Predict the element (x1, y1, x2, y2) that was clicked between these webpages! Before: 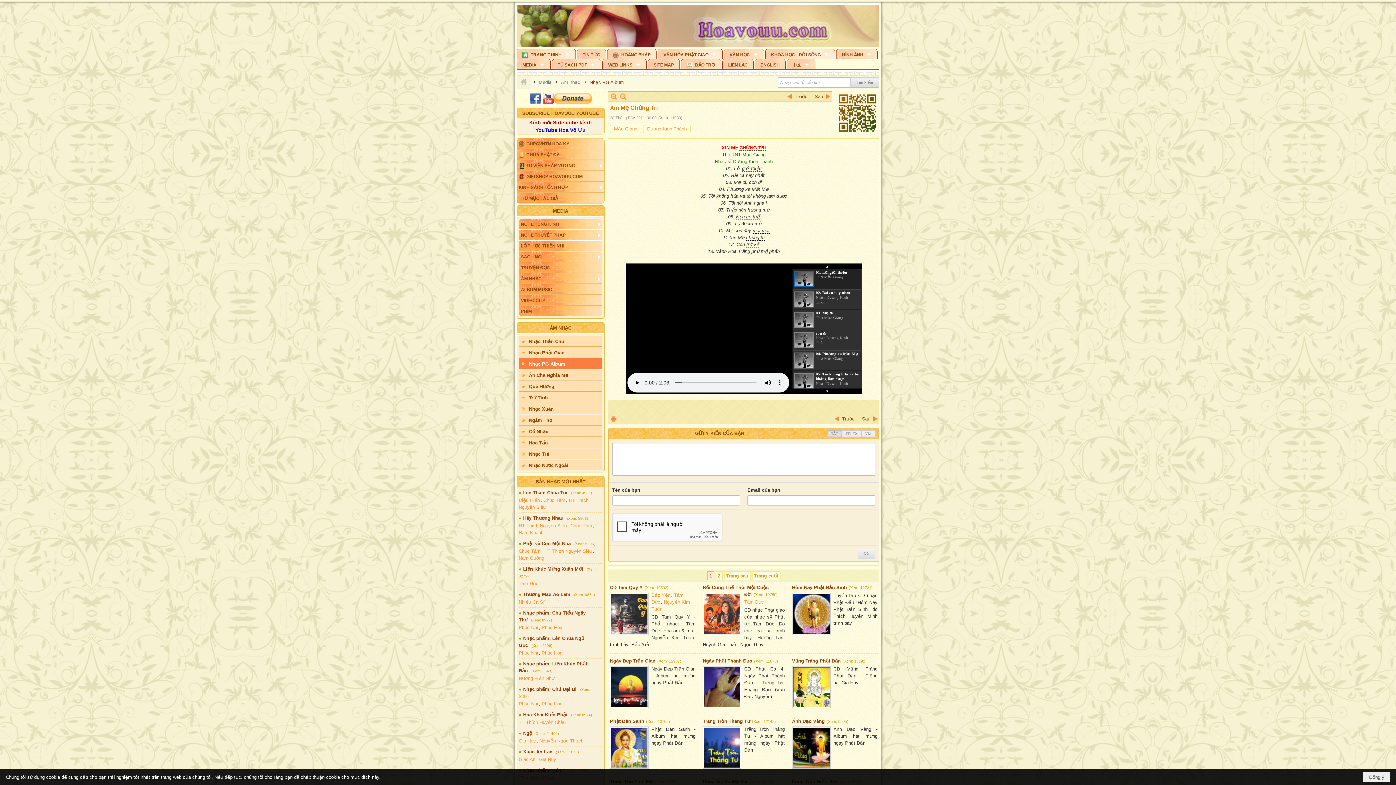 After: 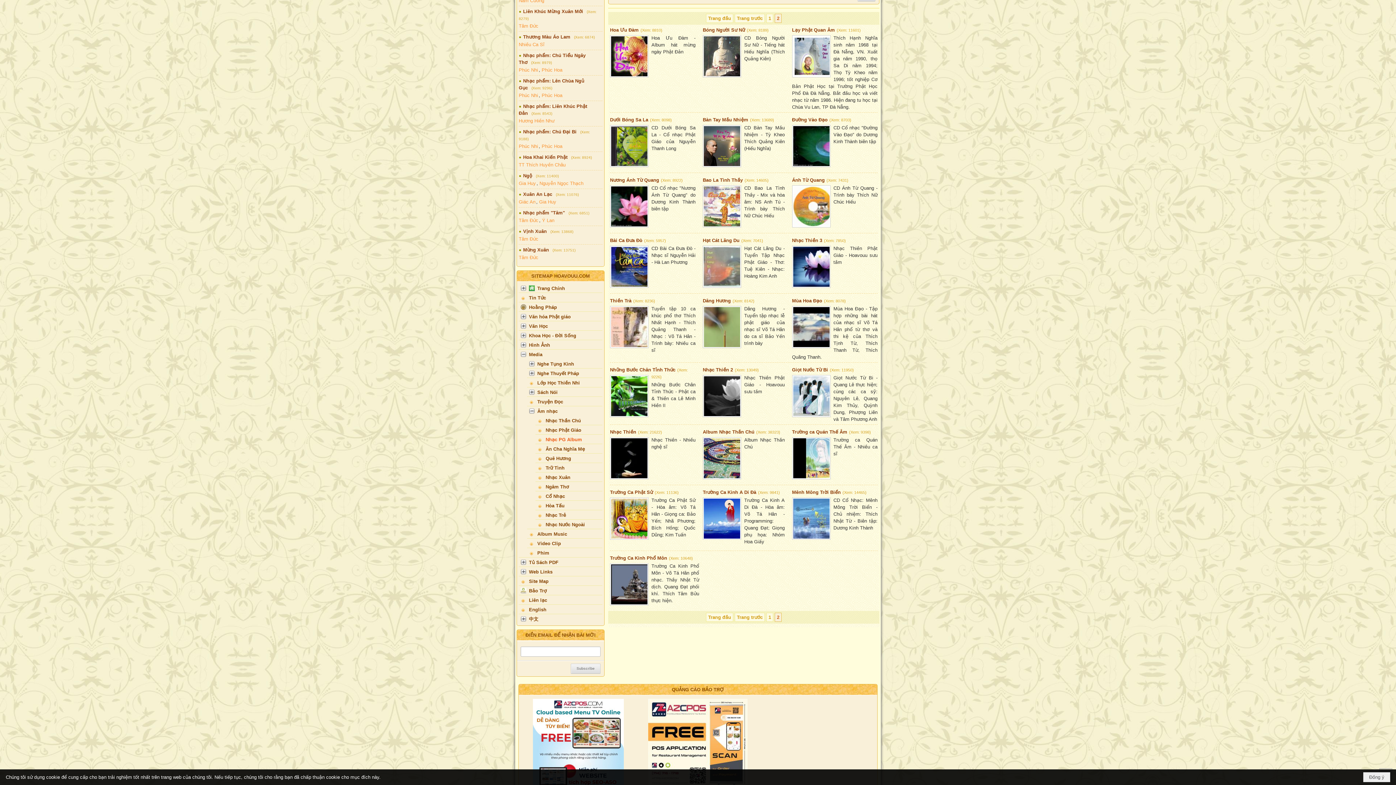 Action: label: 2 bbox: (715, 543, 722, 552)